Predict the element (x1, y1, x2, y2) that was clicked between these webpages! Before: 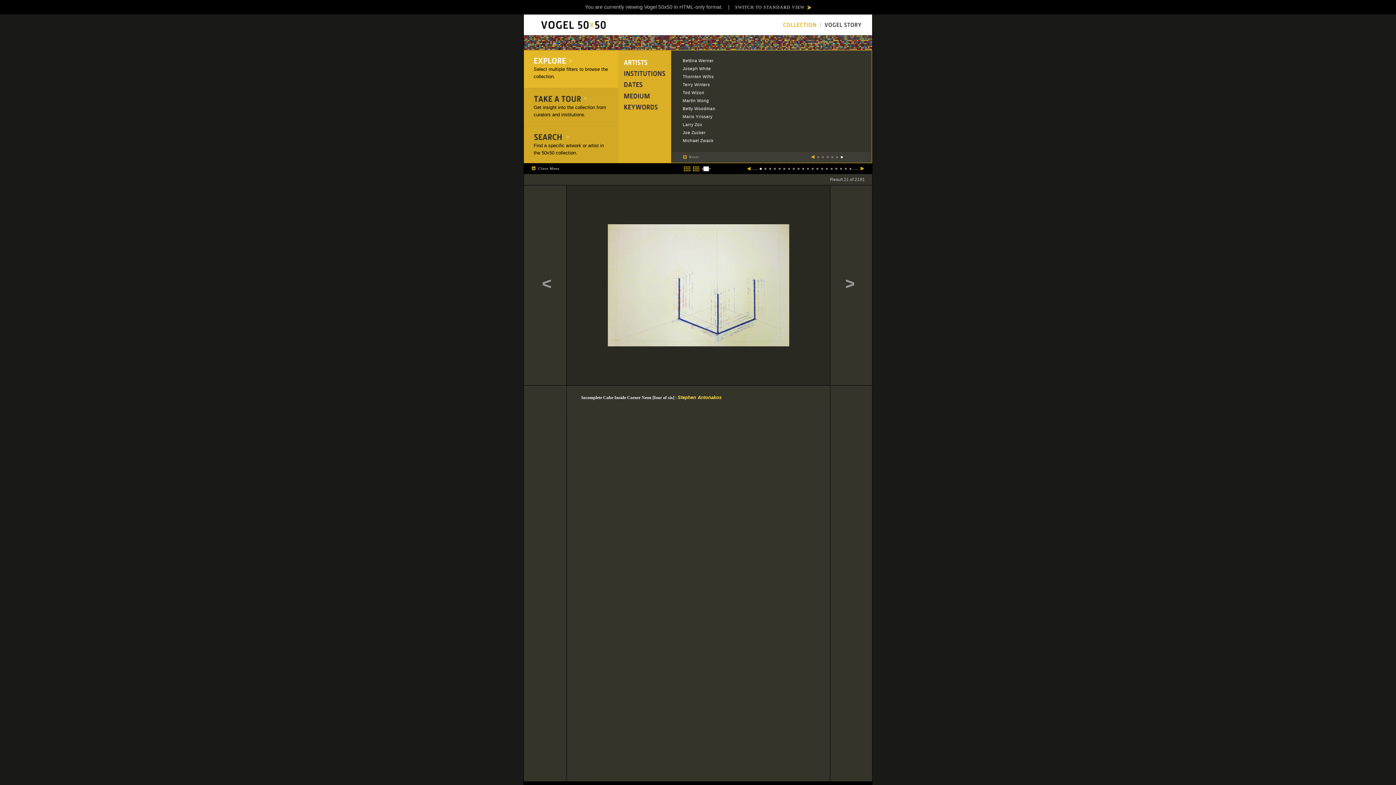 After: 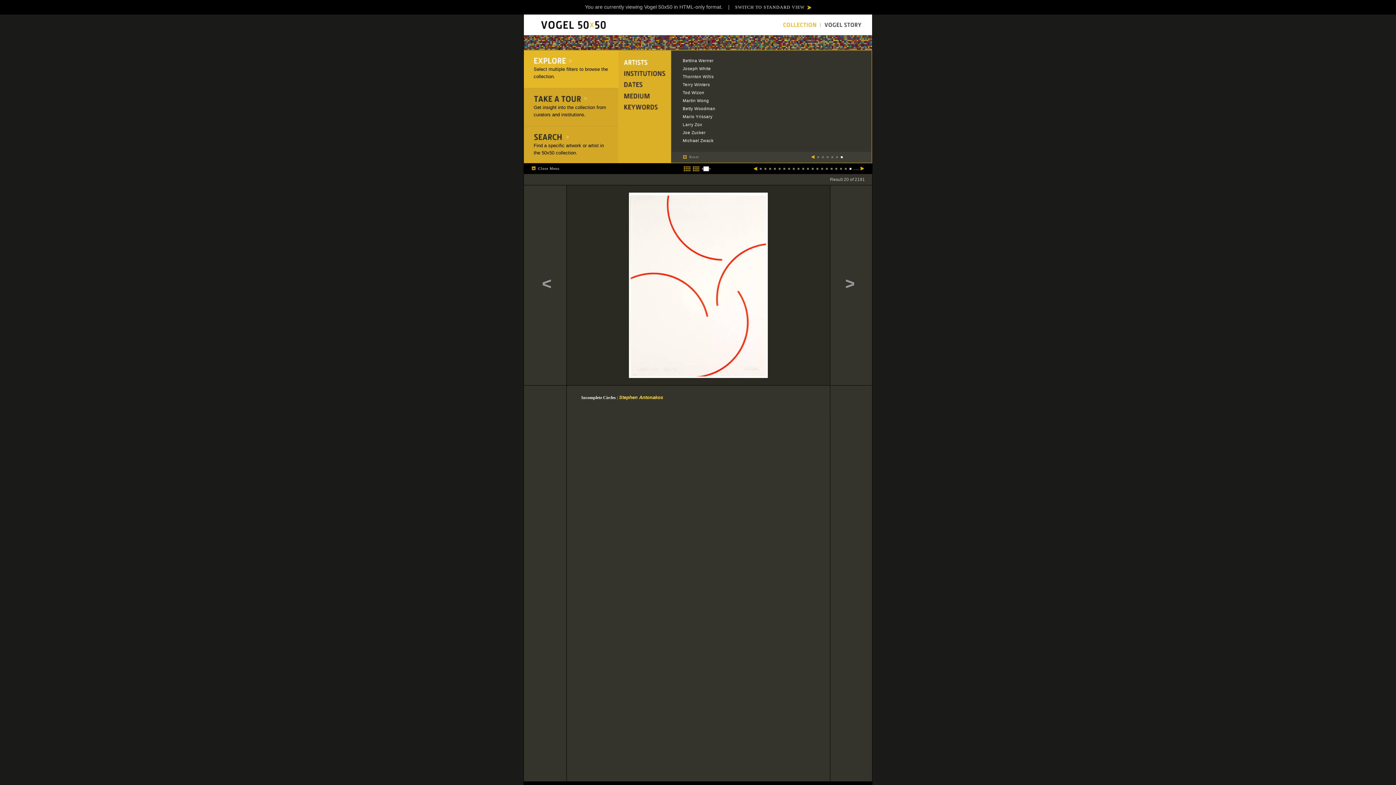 Action: bbox: (746, 166, 752, 170)